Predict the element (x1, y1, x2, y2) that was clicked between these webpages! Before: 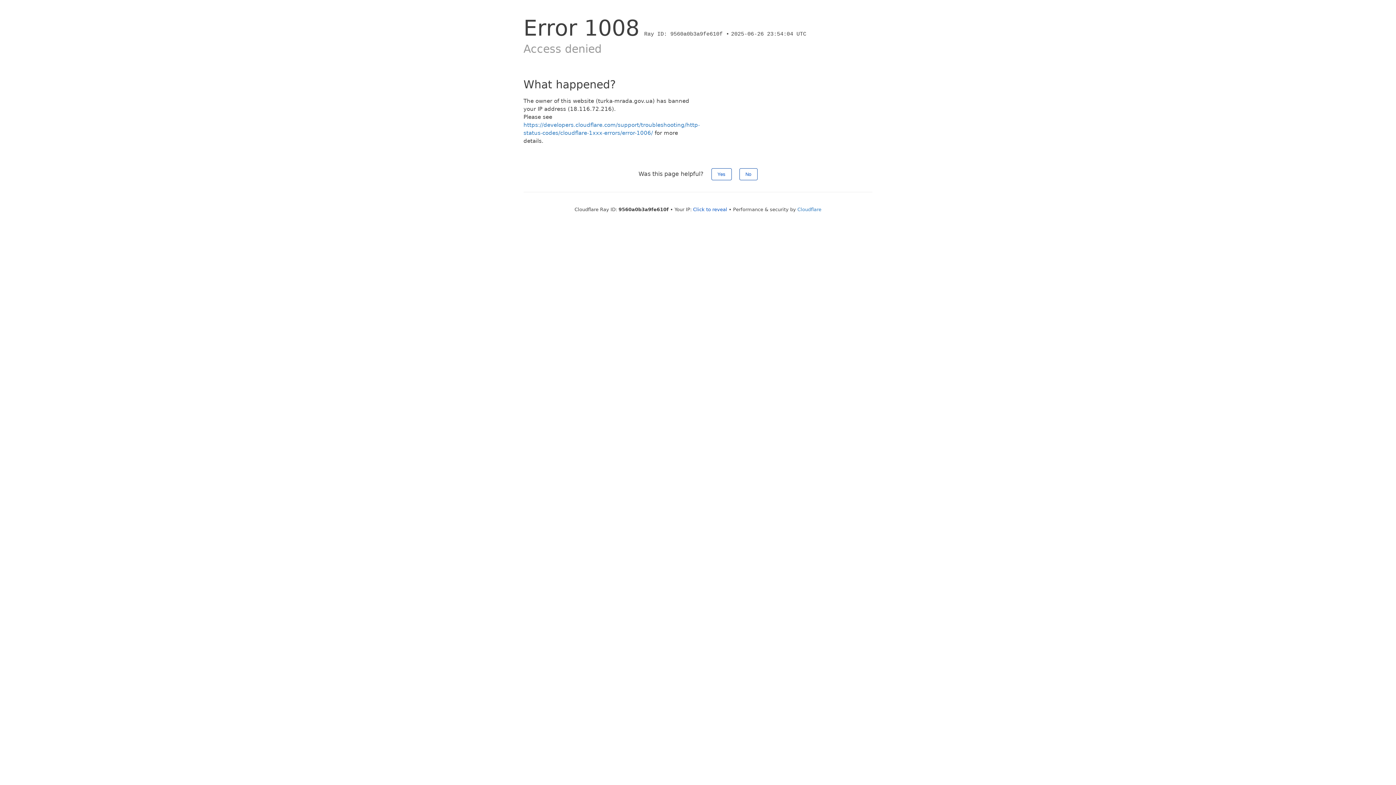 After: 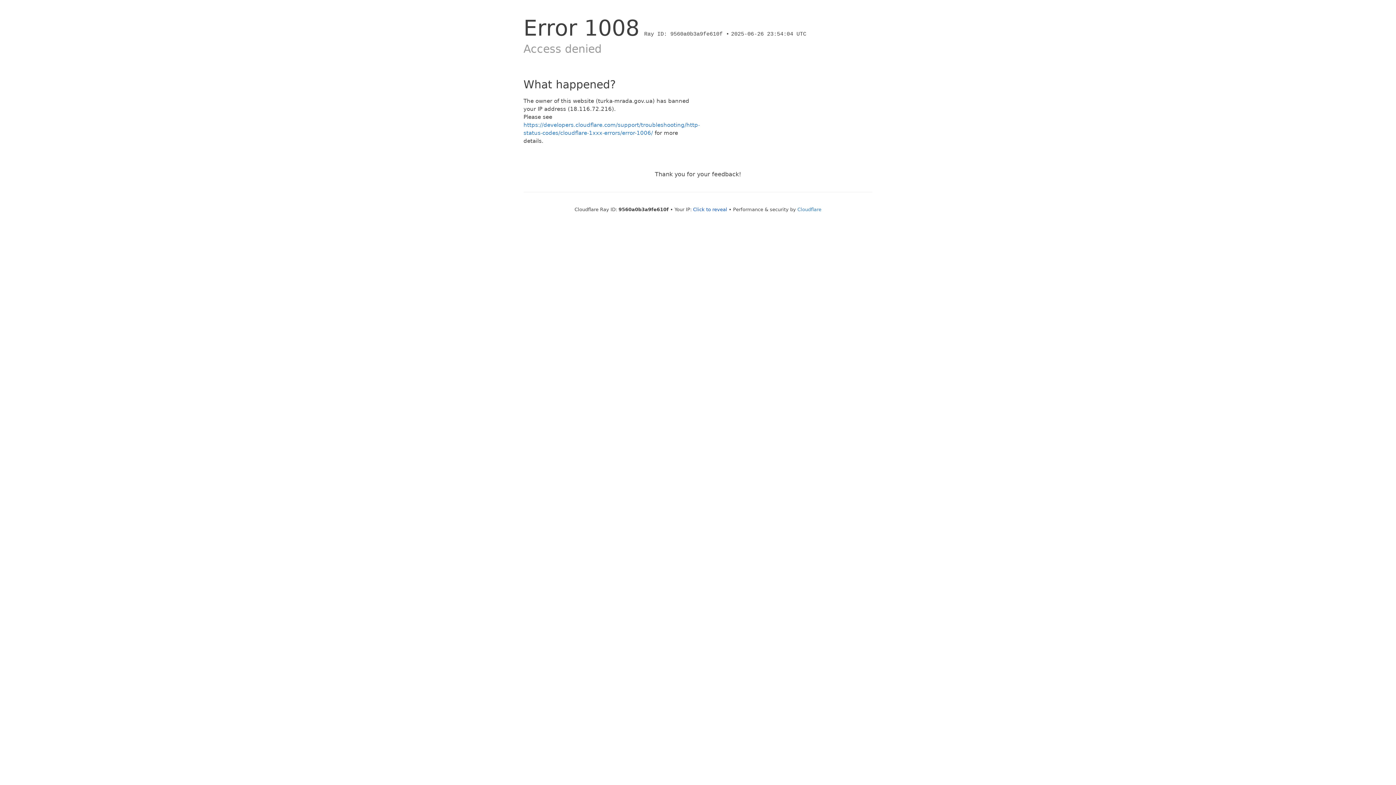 Action: label: Yes bbox: (711, 168, 731, 180)